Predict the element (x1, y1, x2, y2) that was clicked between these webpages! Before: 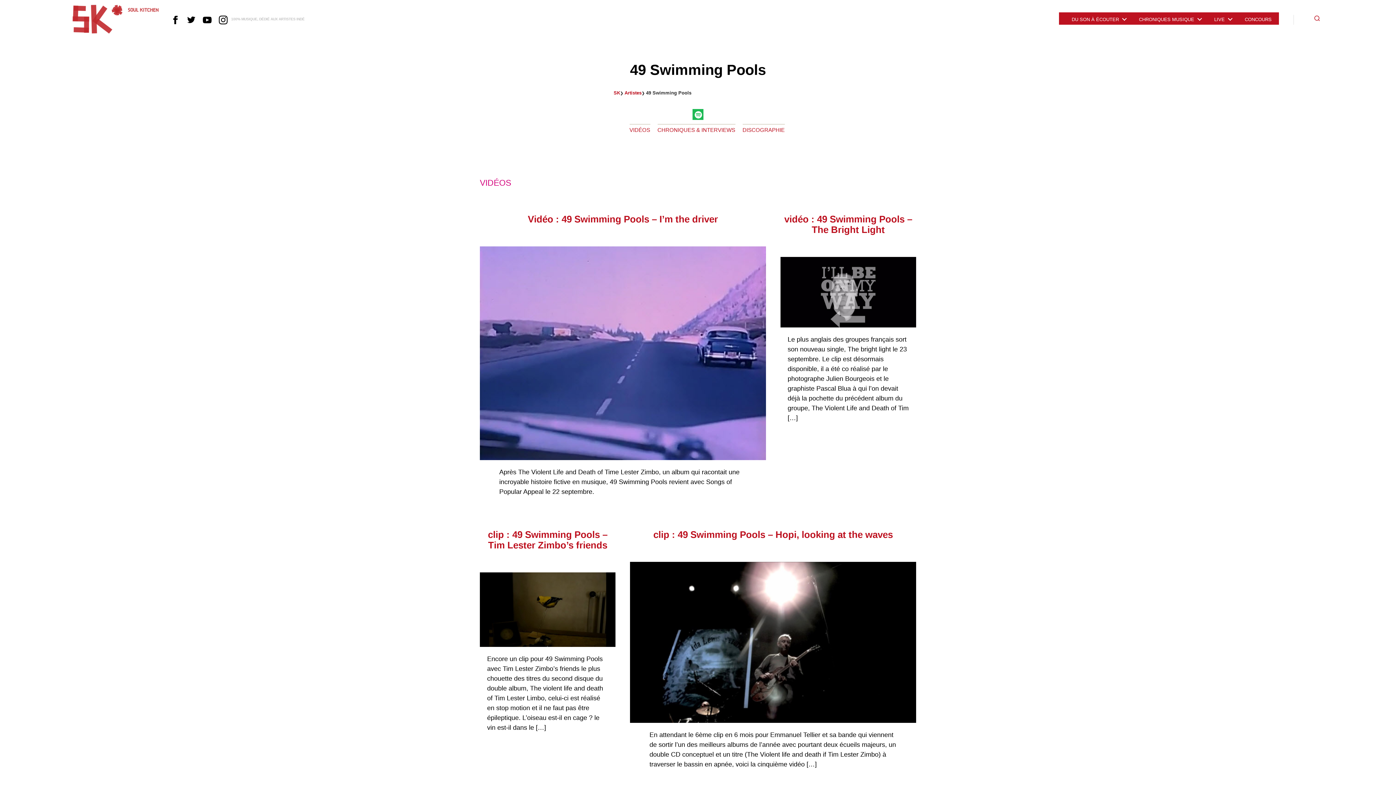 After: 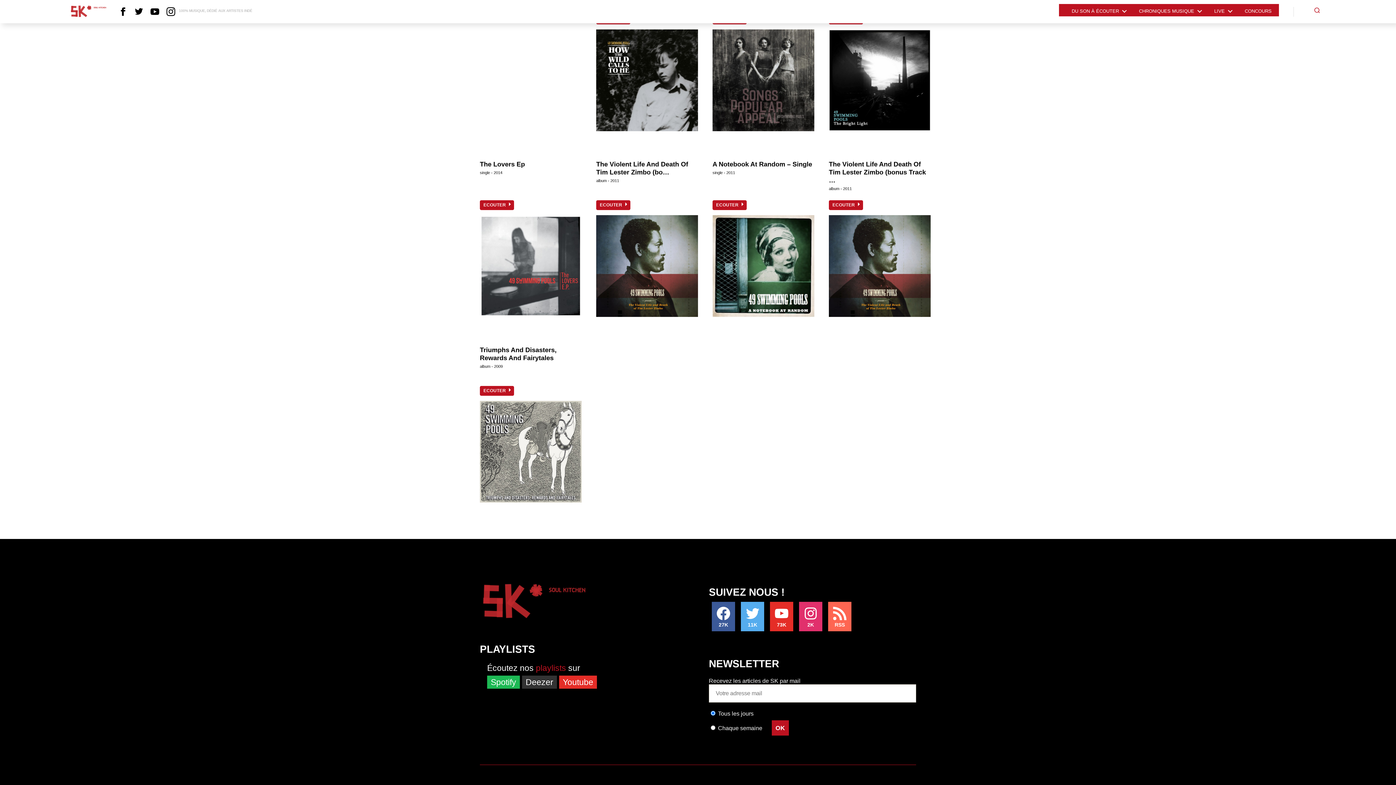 Action: label: Discographie bbox: (742, 123, 784, 133)